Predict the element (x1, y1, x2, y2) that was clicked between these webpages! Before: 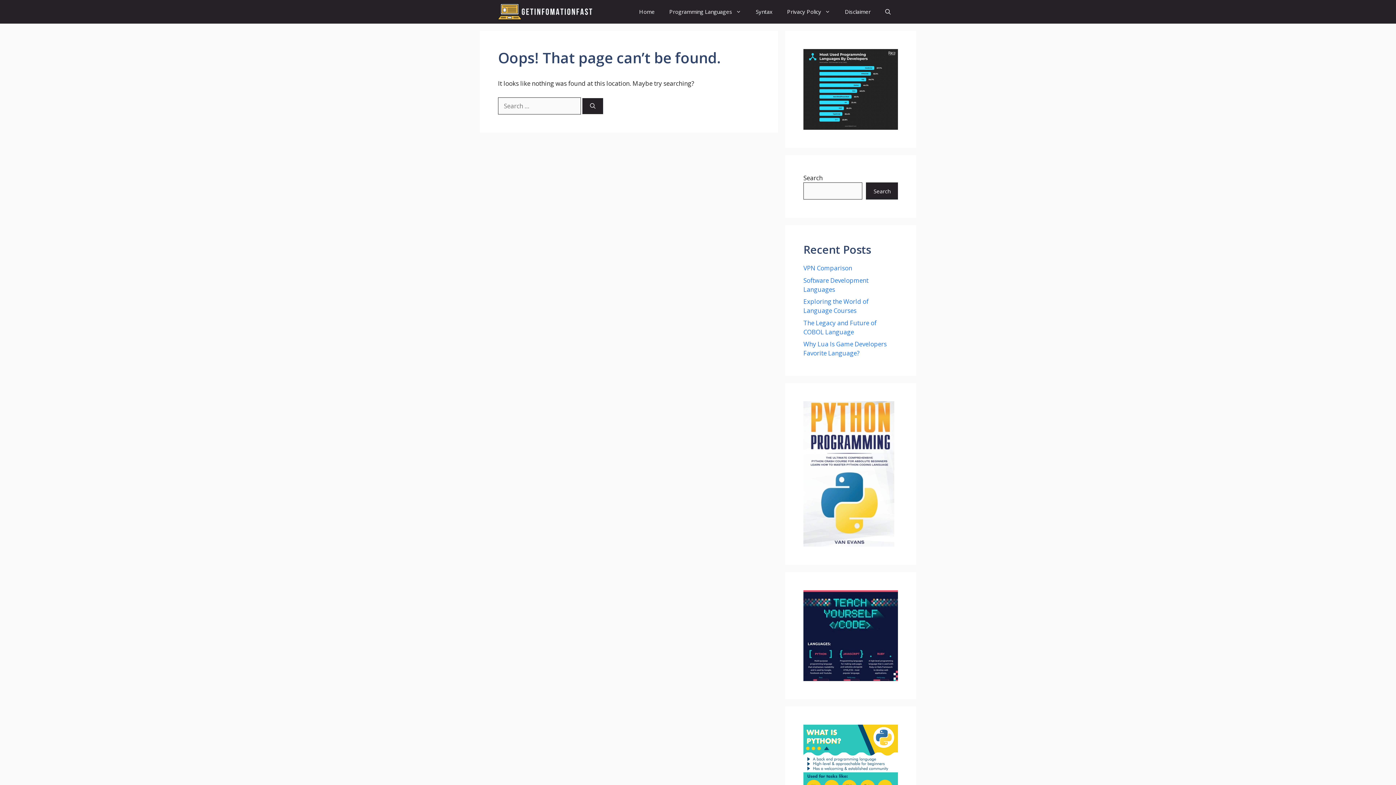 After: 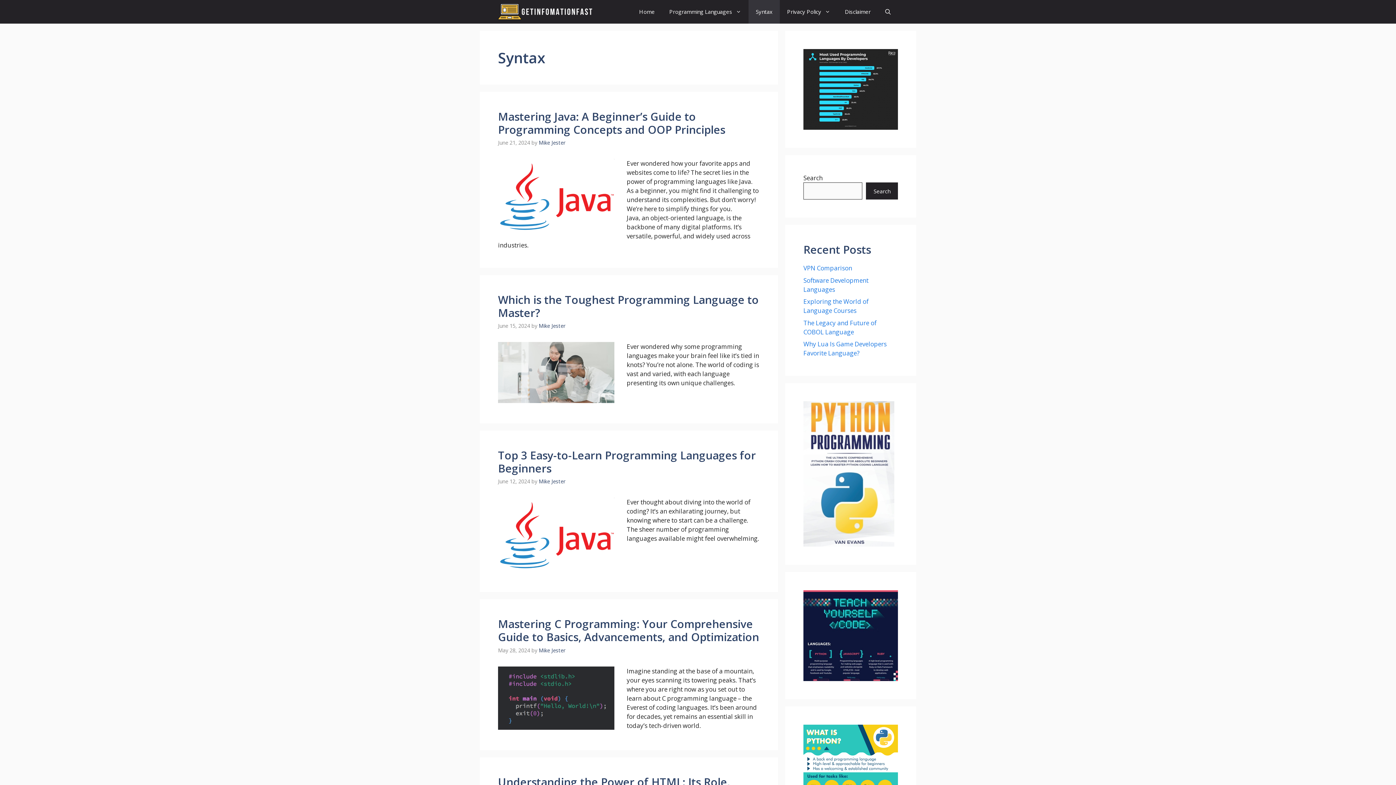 Action: bbox: (748, 0, 780, 23) label: Syntax